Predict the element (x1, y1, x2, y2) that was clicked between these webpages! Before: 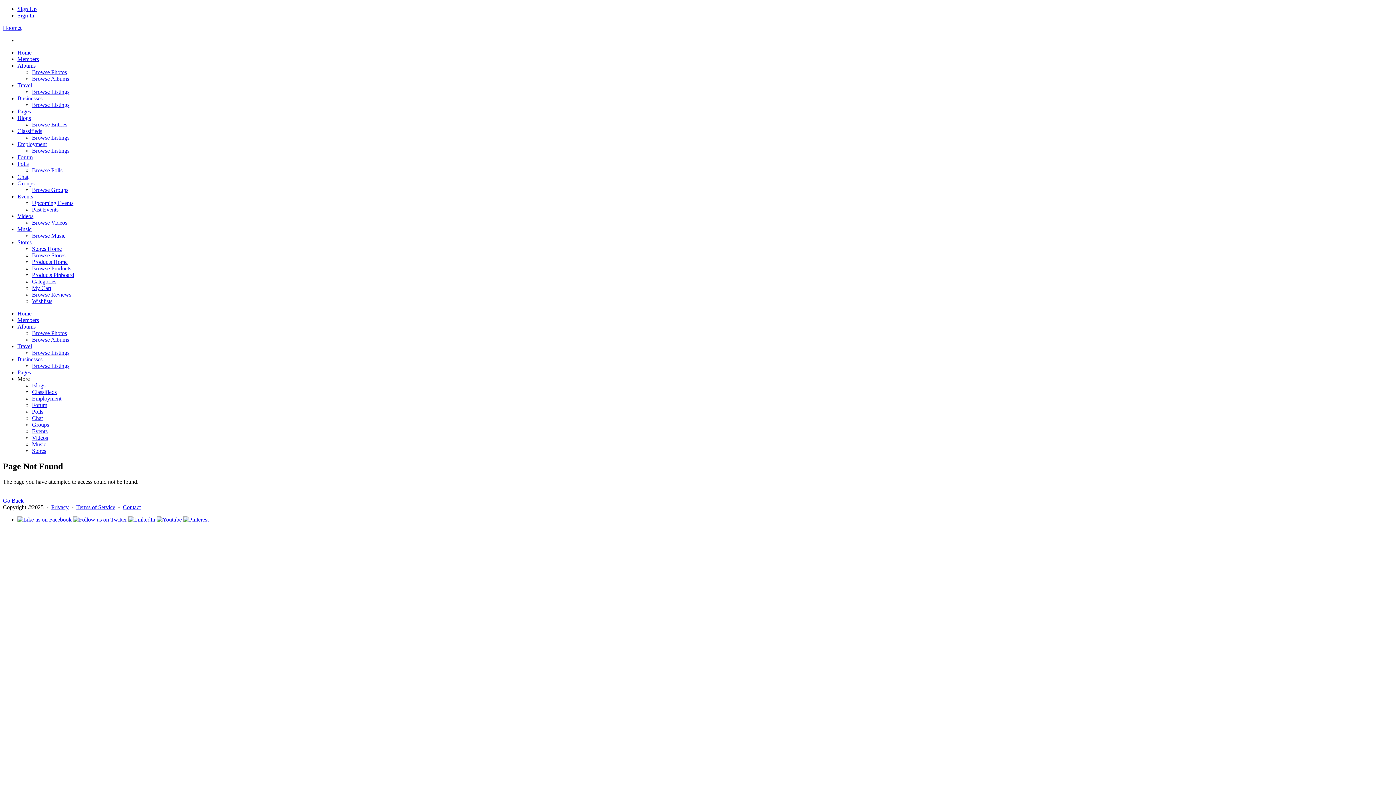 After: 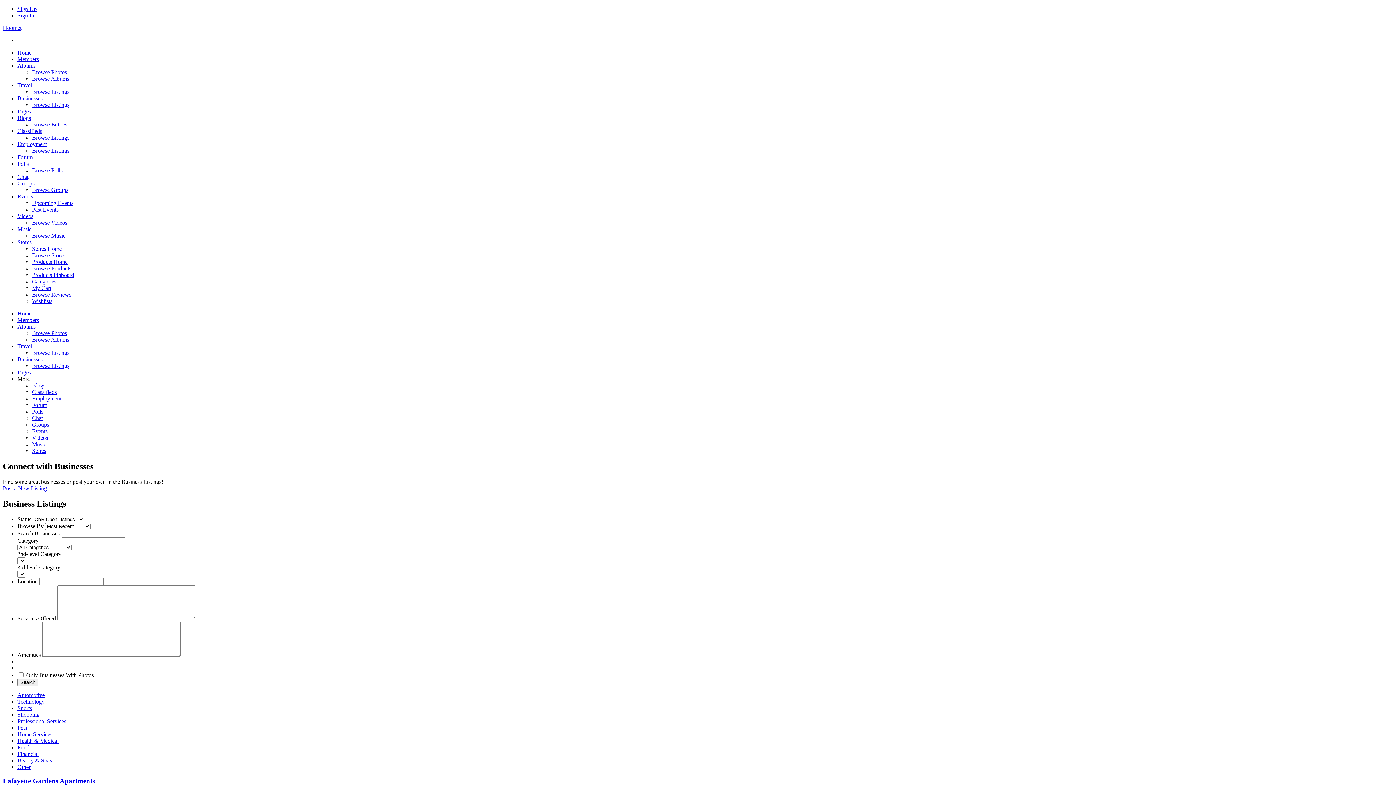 Action: label: Businesses bbox: (17, 356, 42, 362)